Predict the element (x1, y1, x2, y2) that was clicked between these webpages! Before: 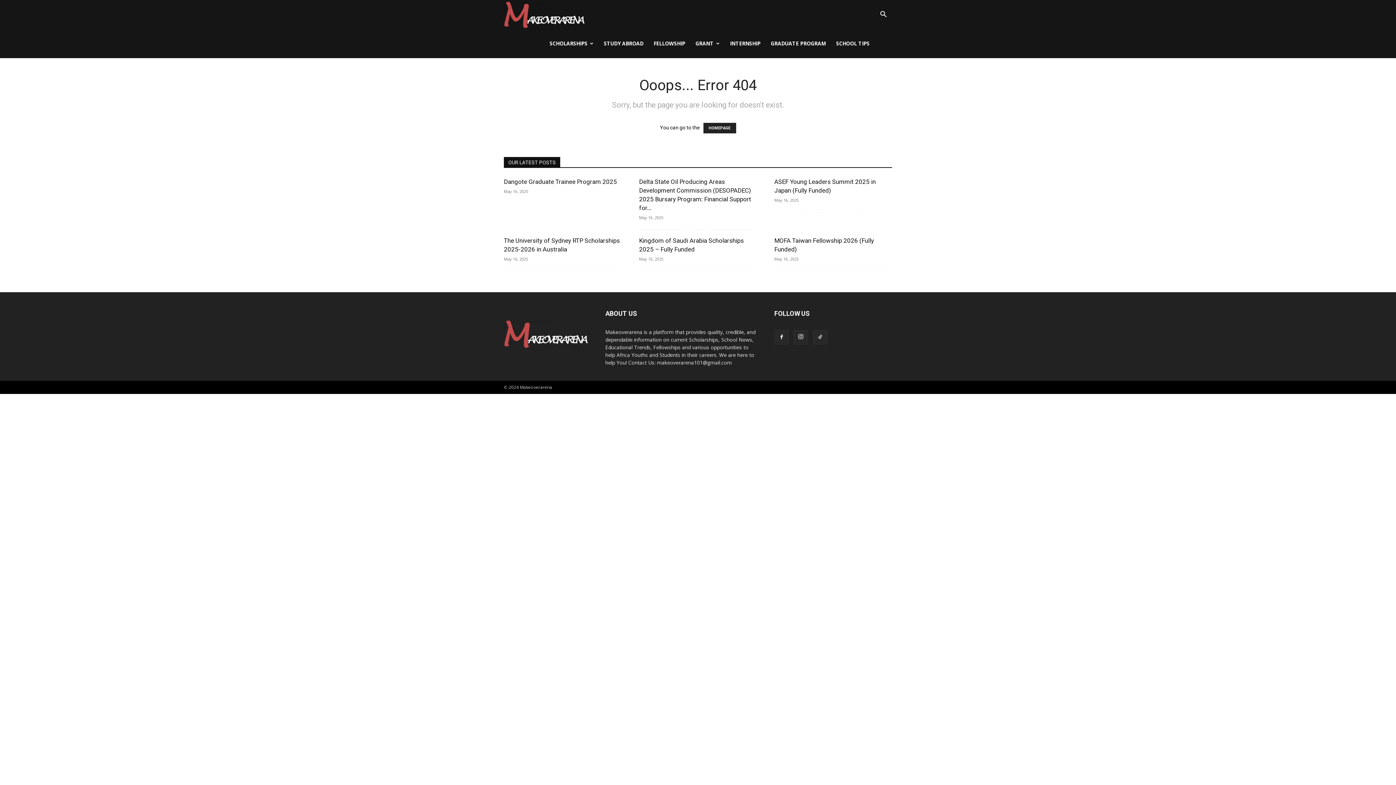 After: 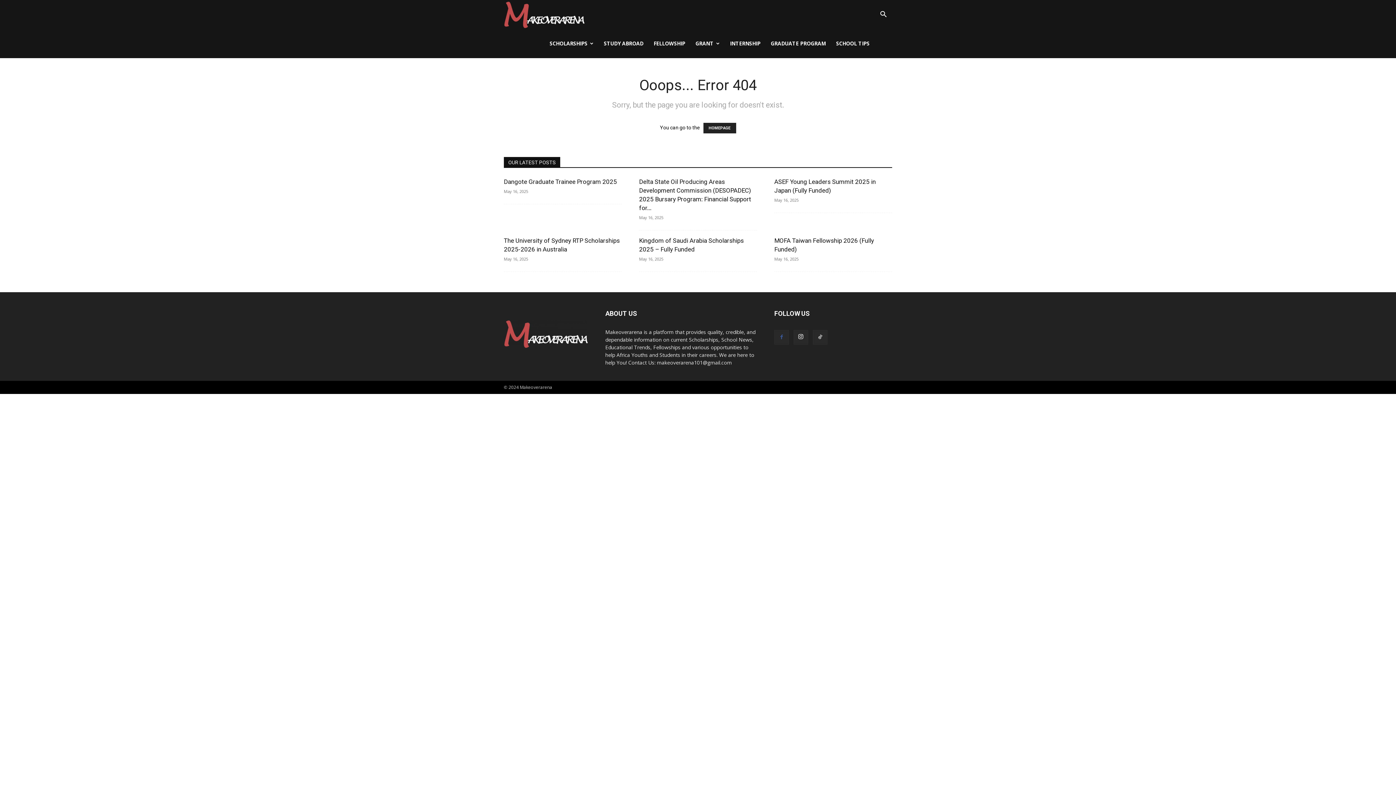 Action: bbox: (774, 330, 789, 344)